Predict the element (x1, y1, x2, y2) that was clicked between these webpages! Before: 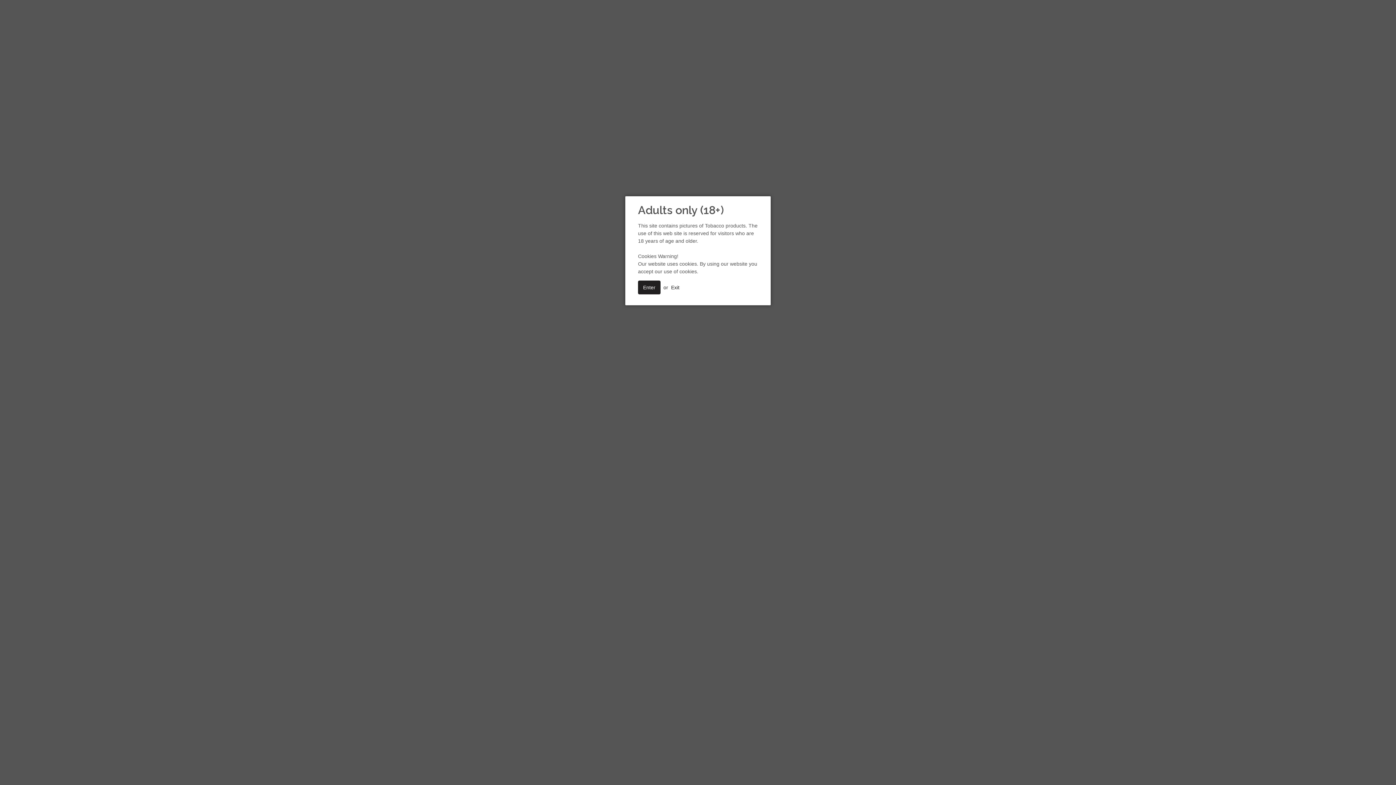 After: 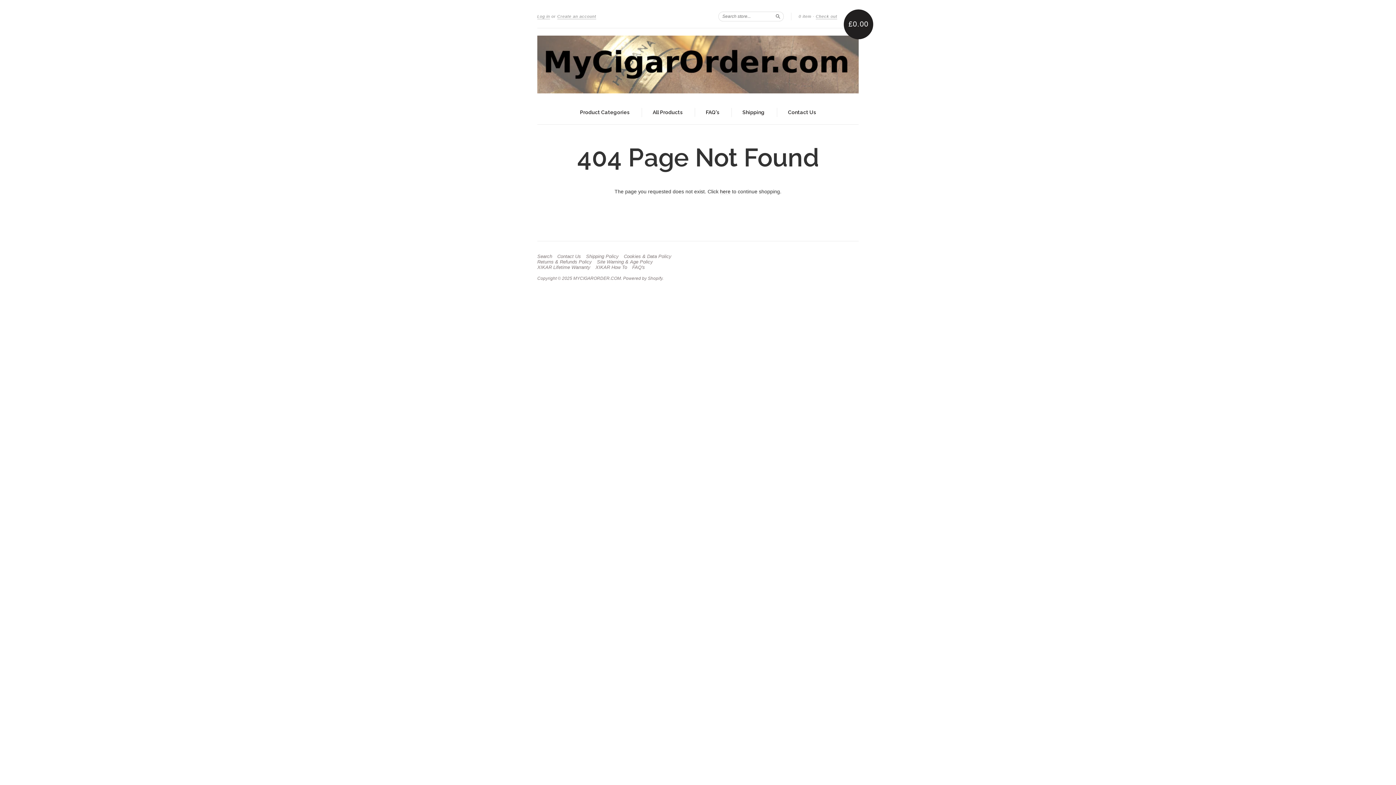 Action: bbox: (638, 280, 660, 294) label: Enter